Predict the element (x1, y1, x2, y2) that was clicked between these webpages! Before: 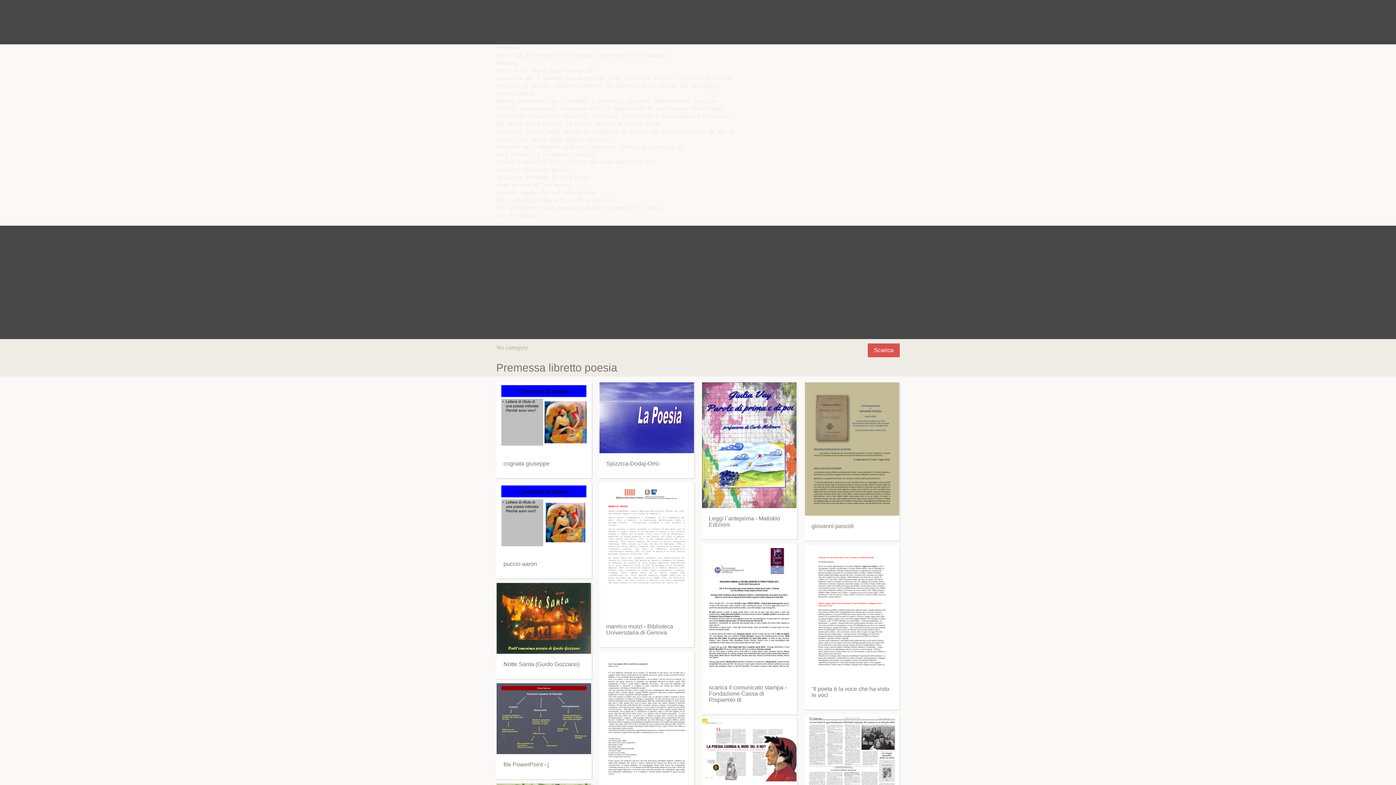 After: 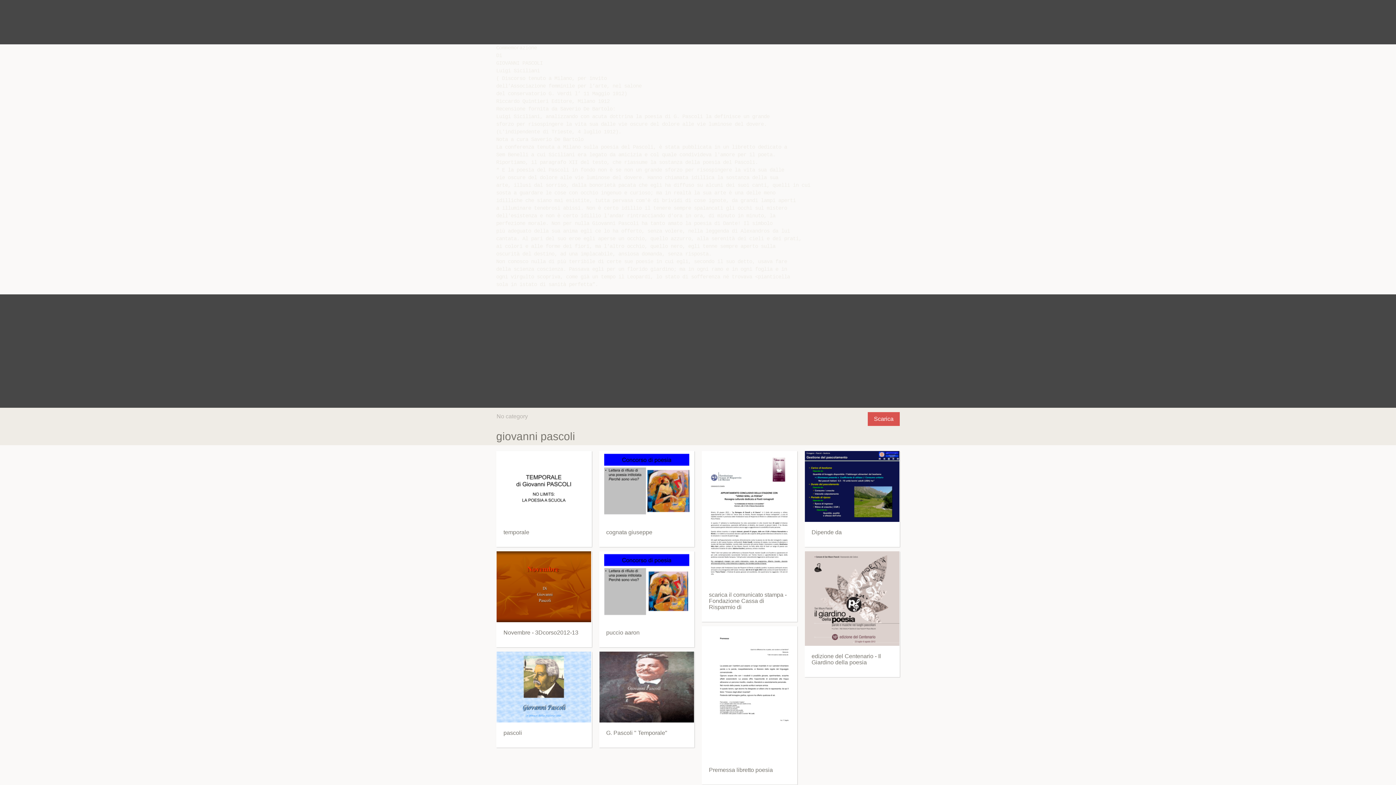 Action: bbox: (811, 523, 854, 529) label: giovanni pascoli